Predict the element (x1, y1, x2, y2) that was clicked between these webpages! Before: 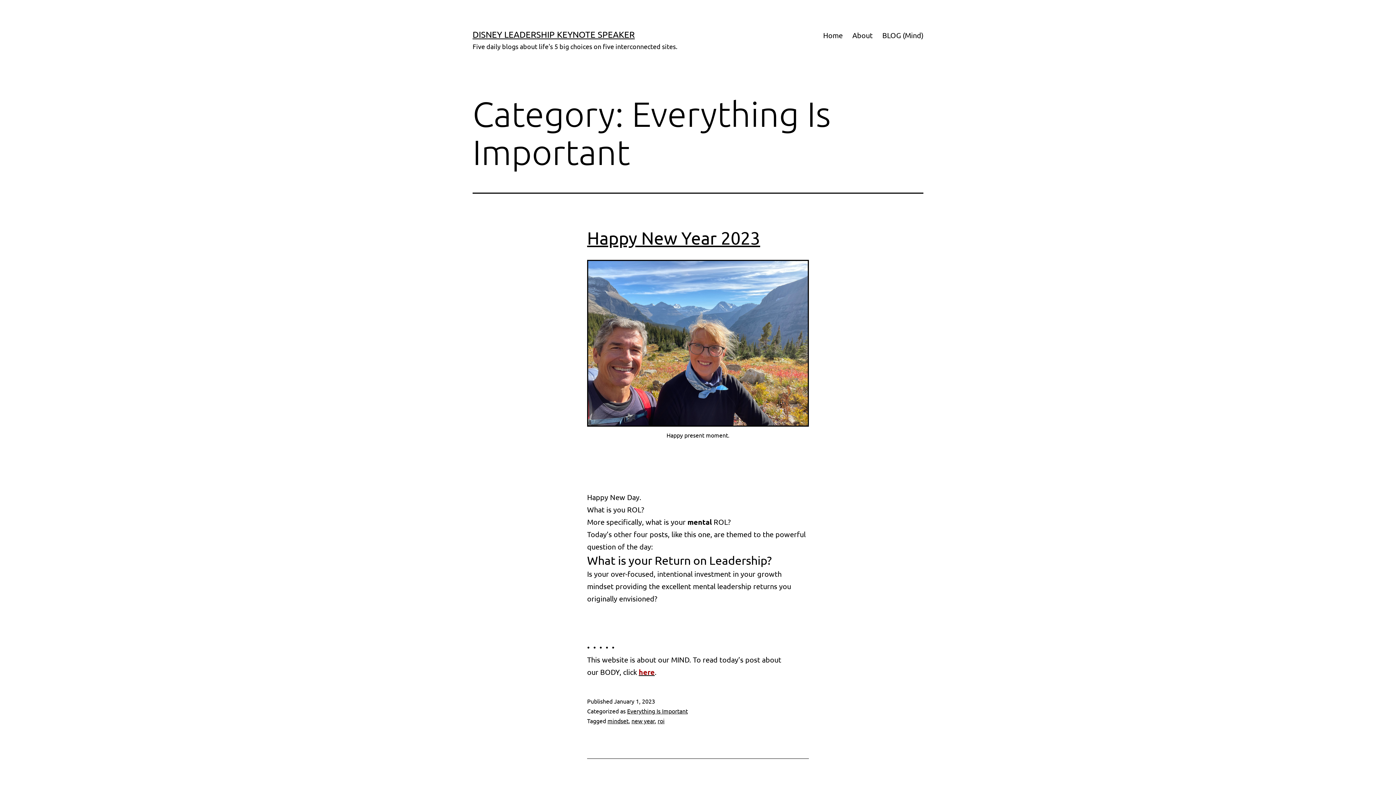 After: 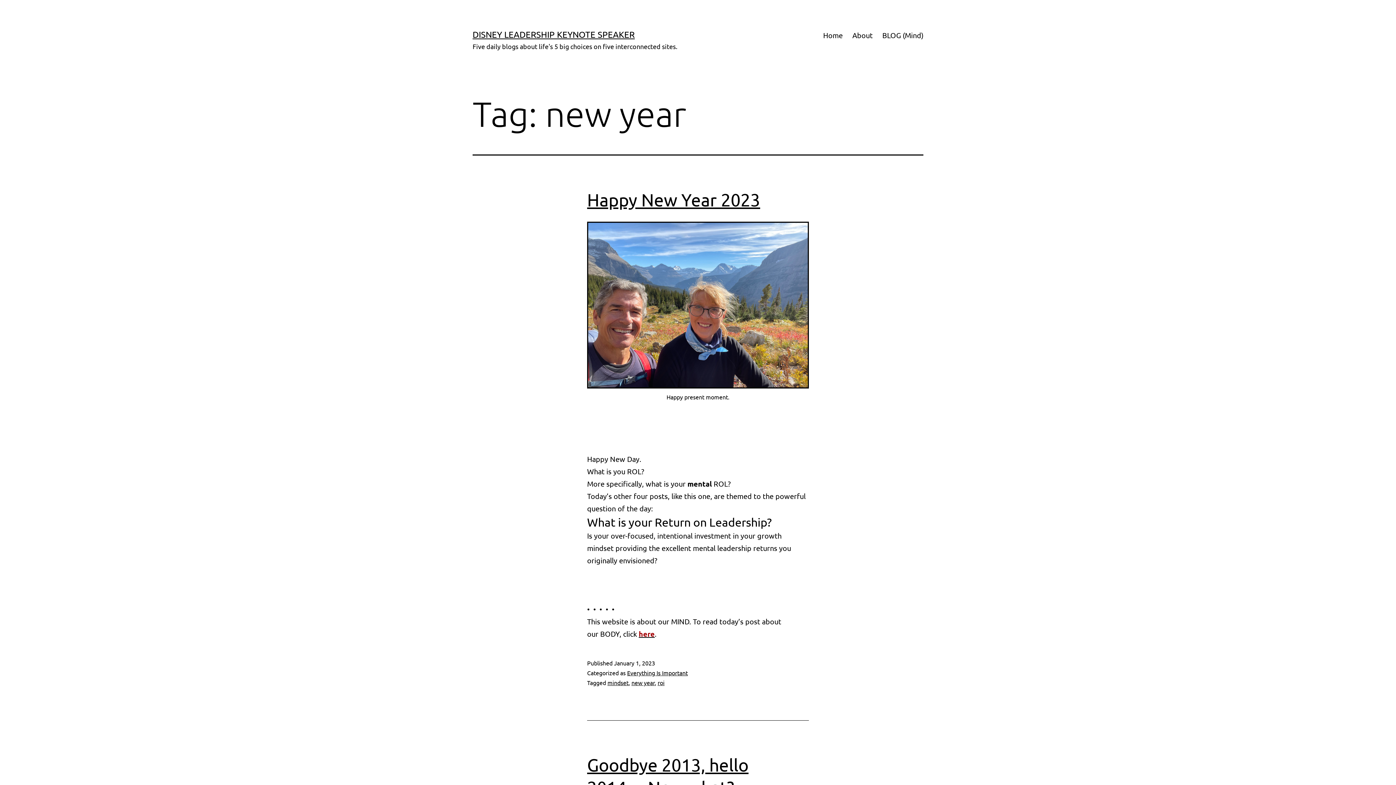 Action: bbox: (631, 717, 654, 724) label: new year